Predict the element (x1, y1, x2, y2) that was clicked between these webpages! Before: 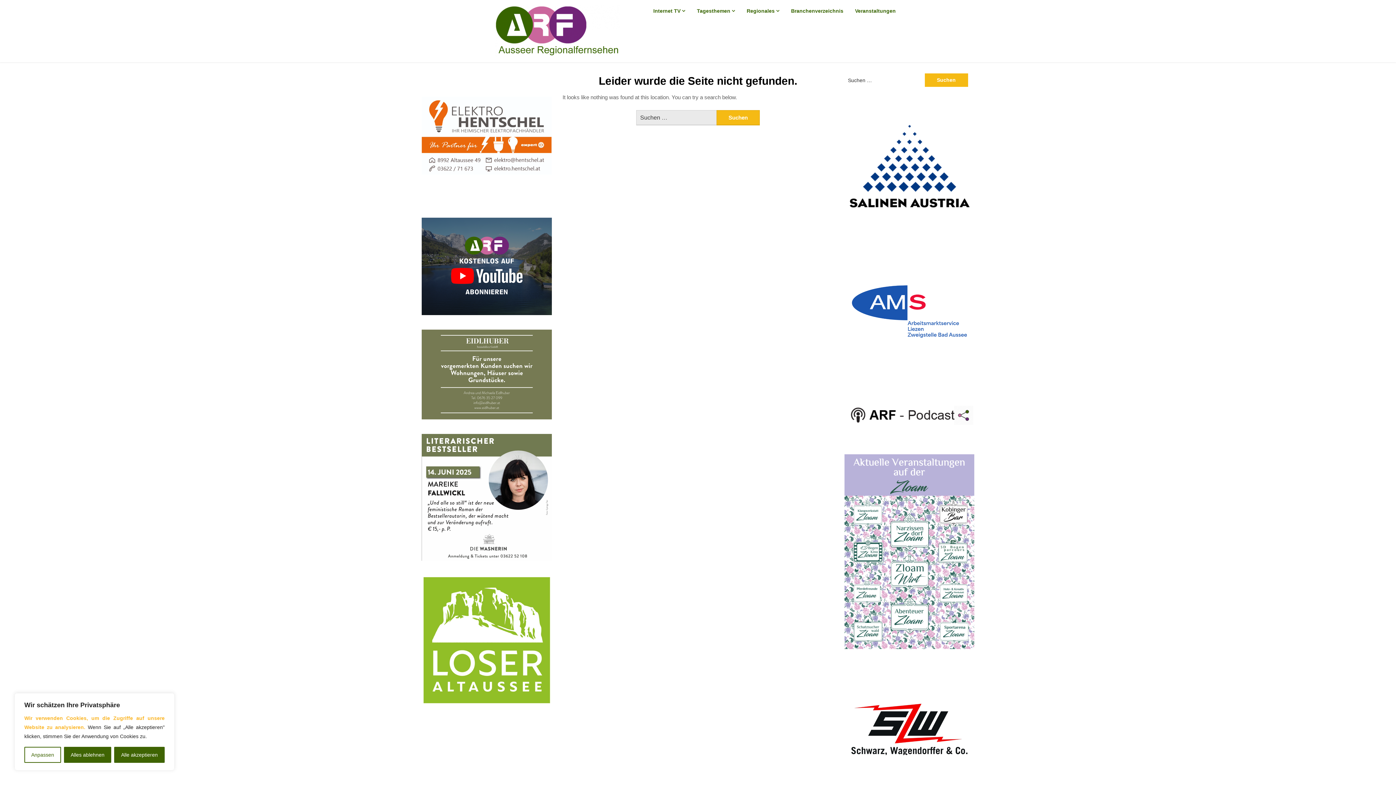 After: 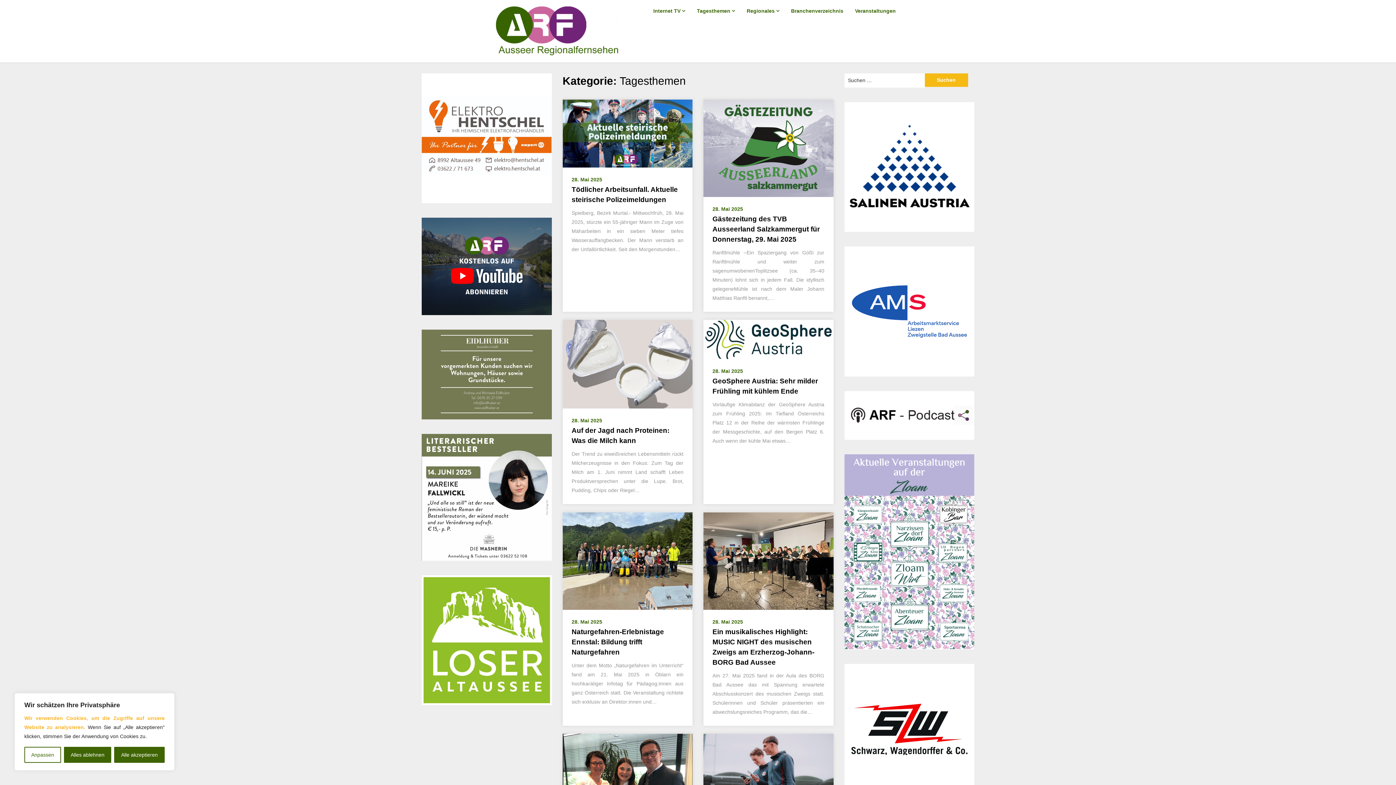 Action: bbox: (691, 0, 741, 21) label: Tagesthemen